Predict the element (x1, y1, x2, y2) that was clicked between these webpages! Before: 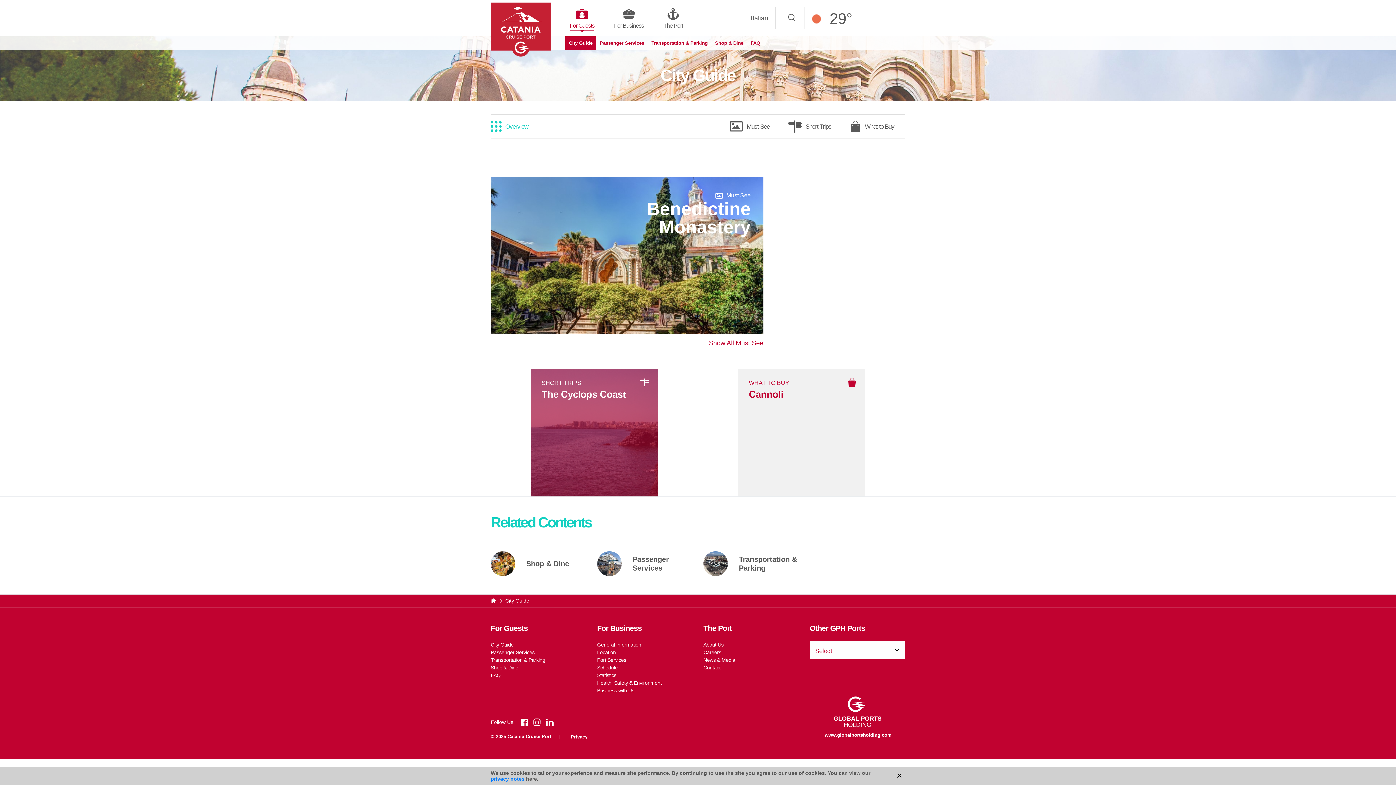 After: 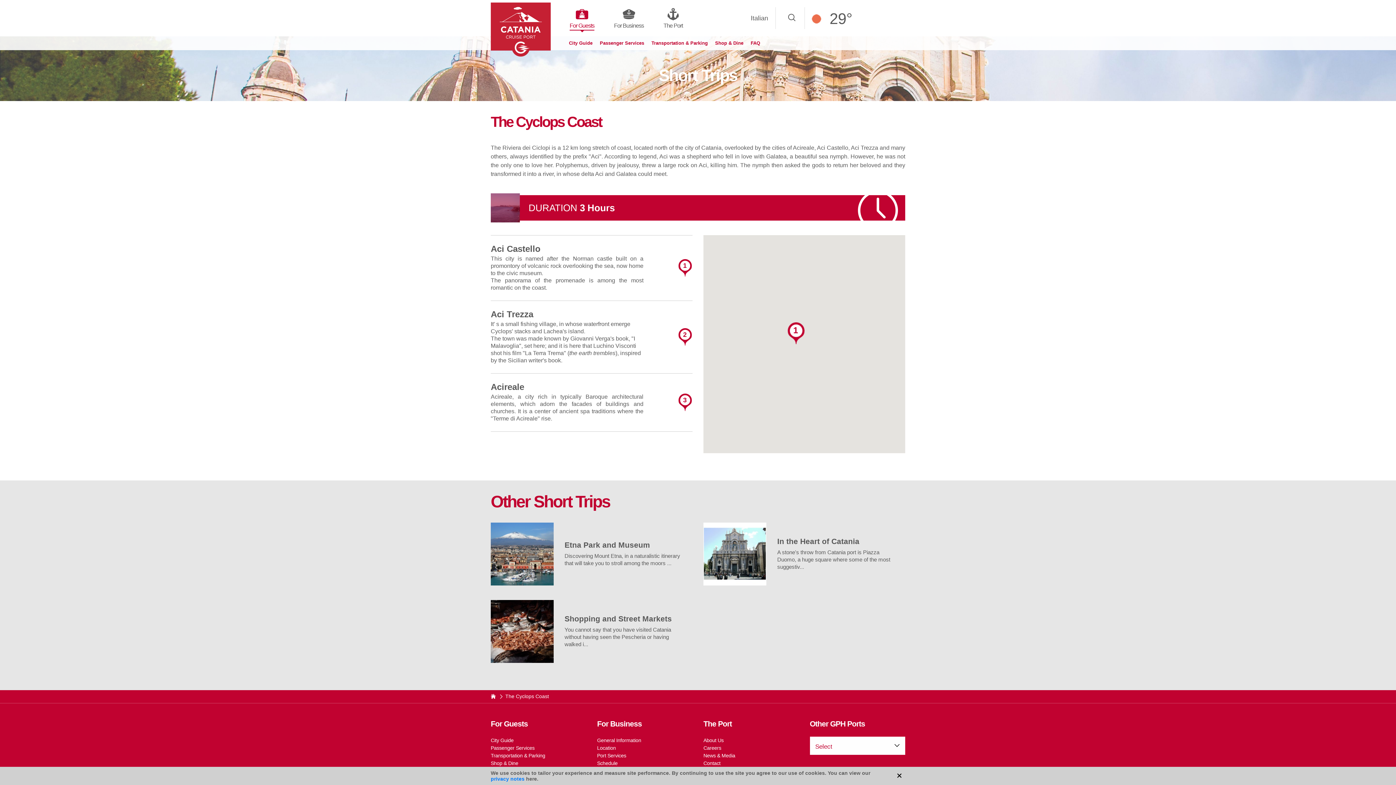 Action: label: SHORT TRIPS
The Cyclops Coast bbox: (530, 369, 658, 496)